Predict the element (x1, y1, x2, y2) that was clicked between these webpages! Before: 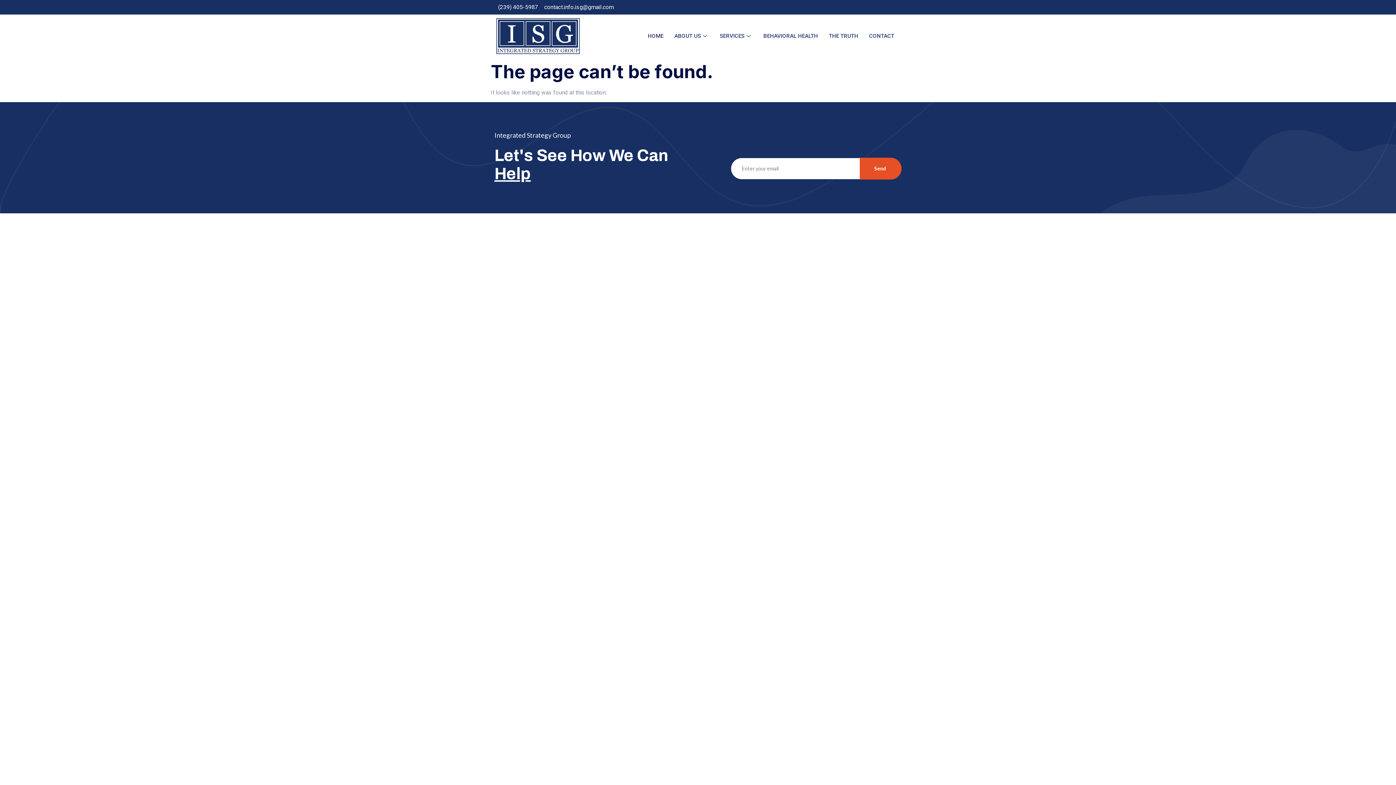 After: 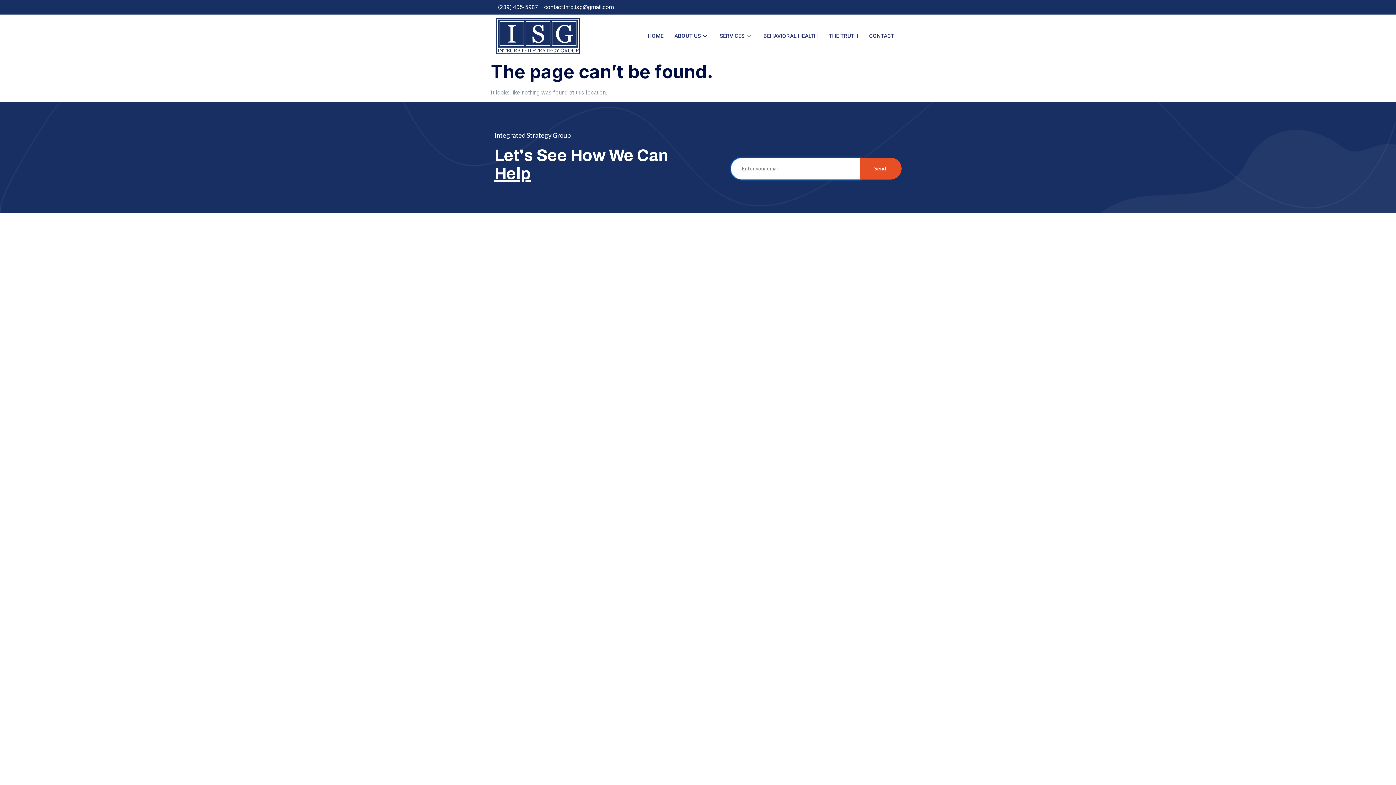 Action: bbox: (859, 157, 901, 179) label: submit